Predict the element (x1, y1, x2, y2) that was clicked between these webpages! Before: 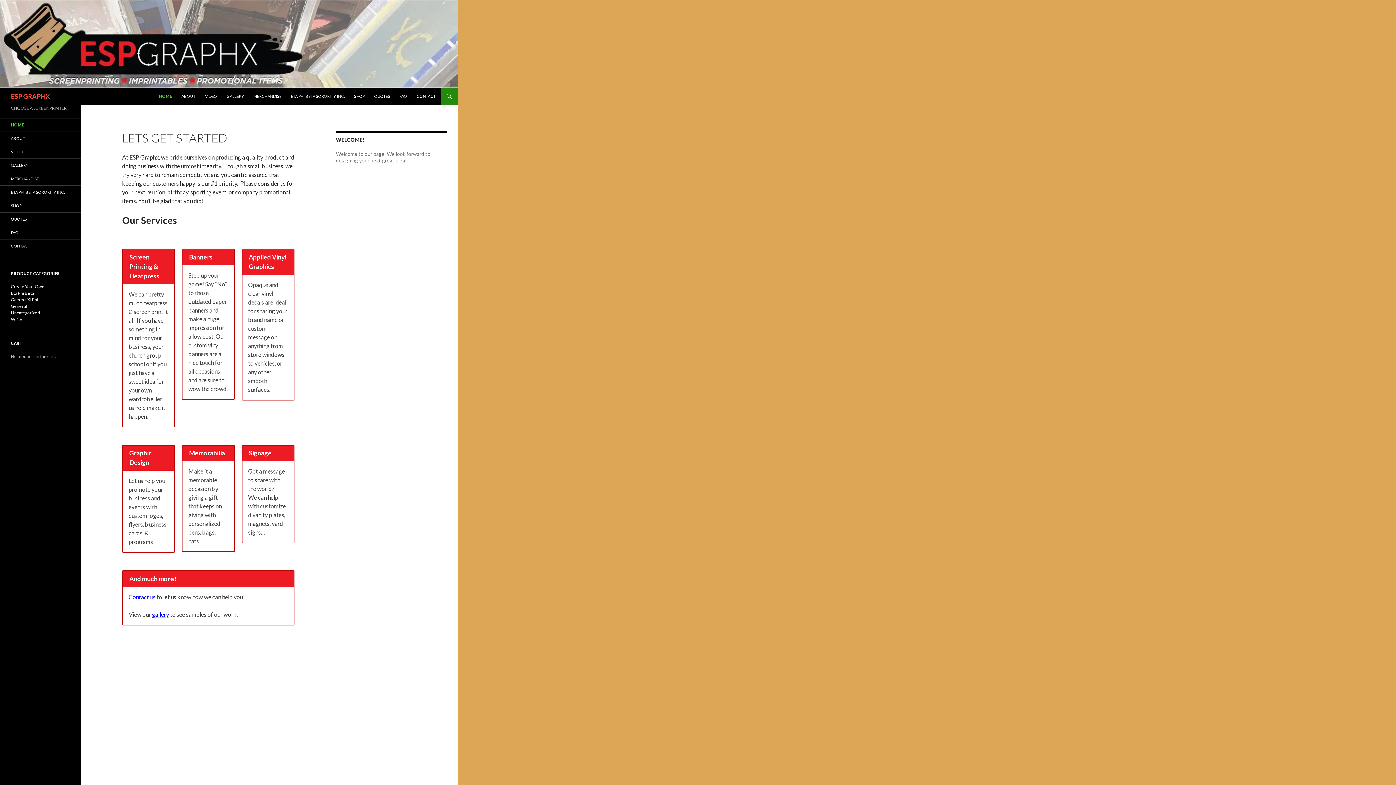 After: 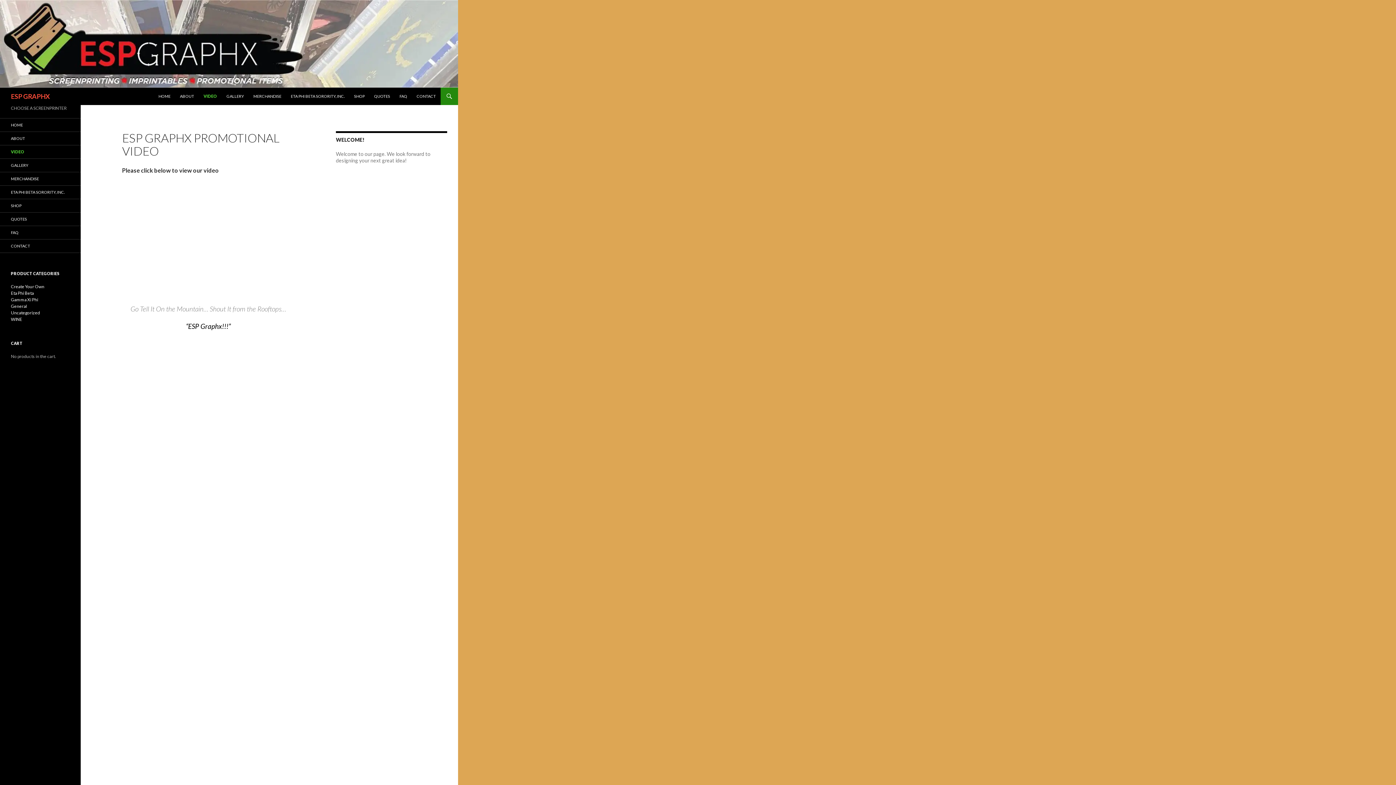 Action: bbox: (200, 87, 221, 105) label: VIDEO